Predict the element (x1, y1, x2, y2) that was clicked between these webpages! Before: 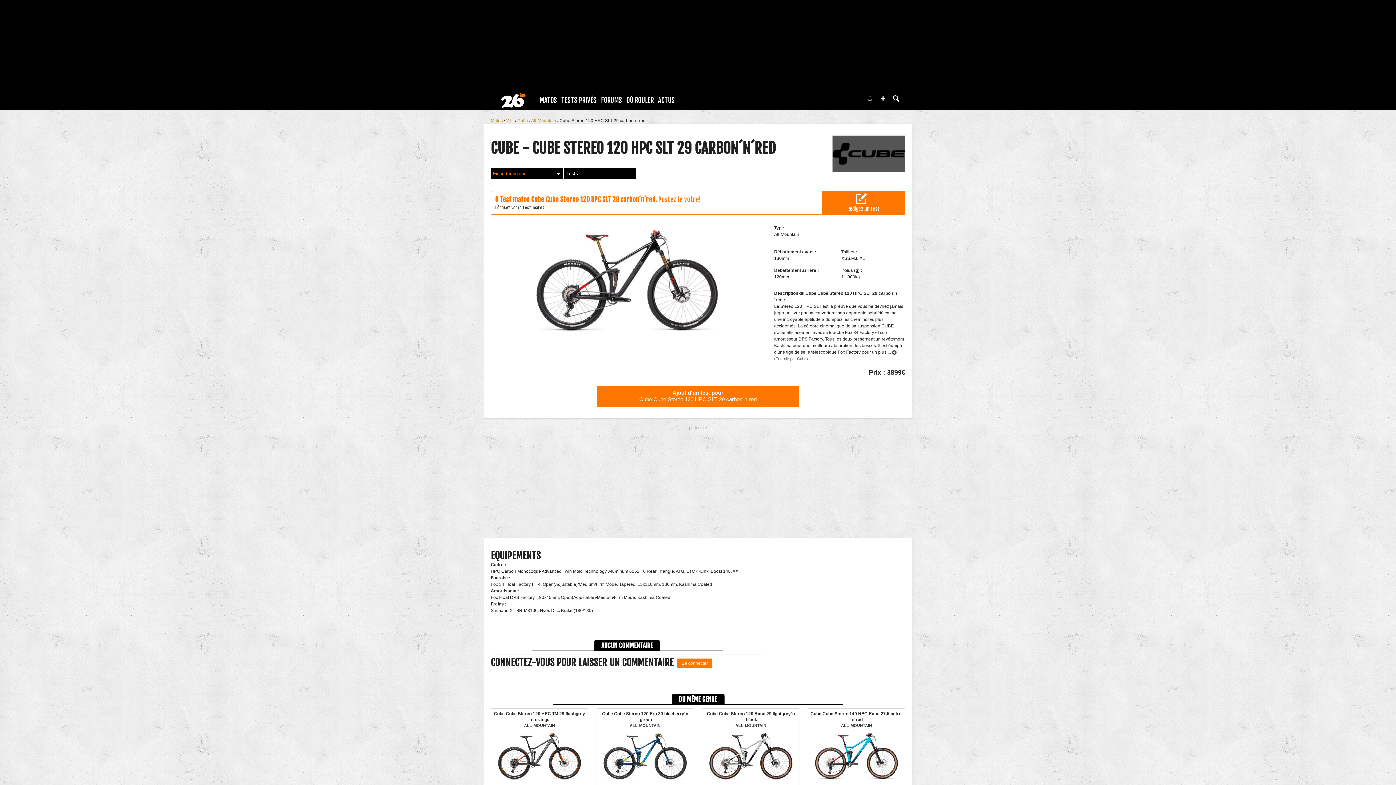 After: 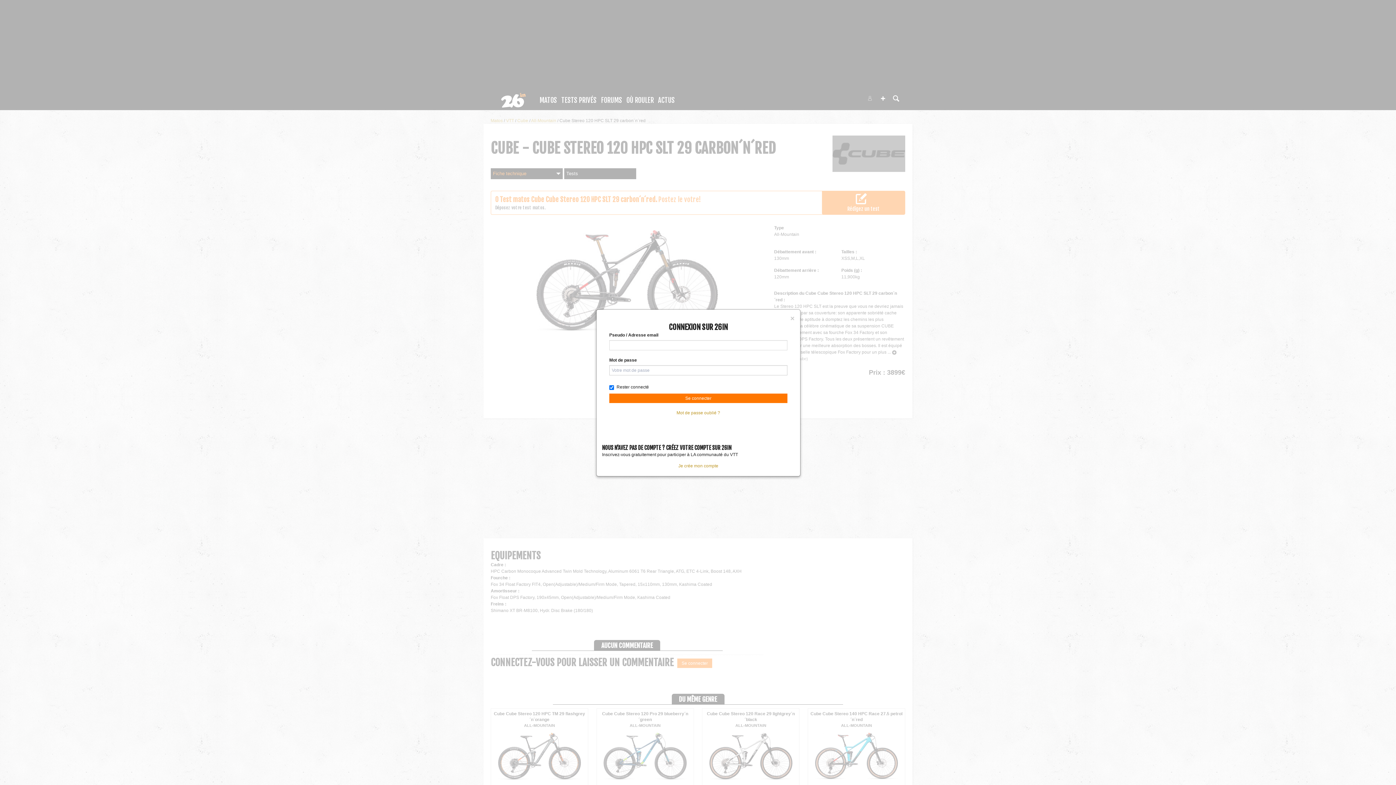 Action: label: Se connecter bbox: (677, 658, 712, 668)